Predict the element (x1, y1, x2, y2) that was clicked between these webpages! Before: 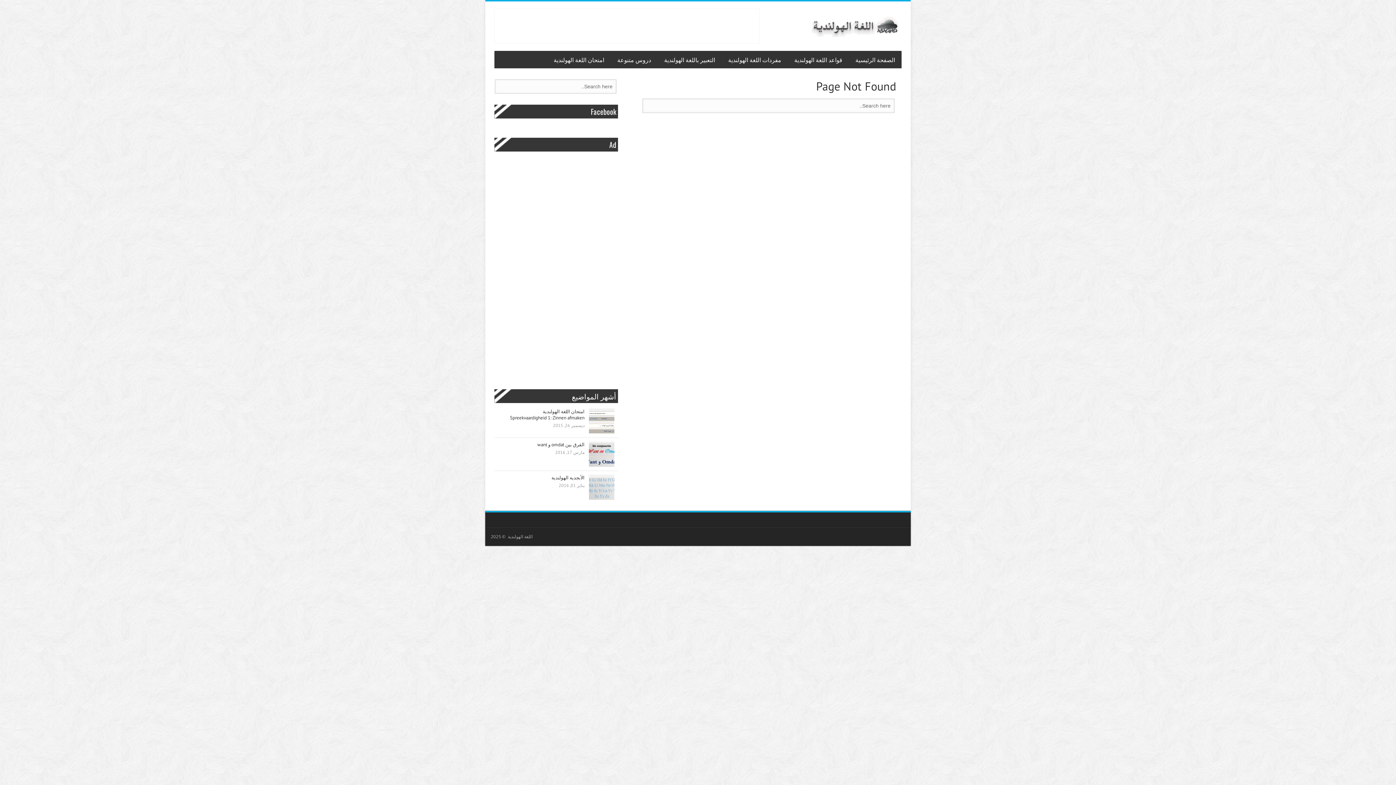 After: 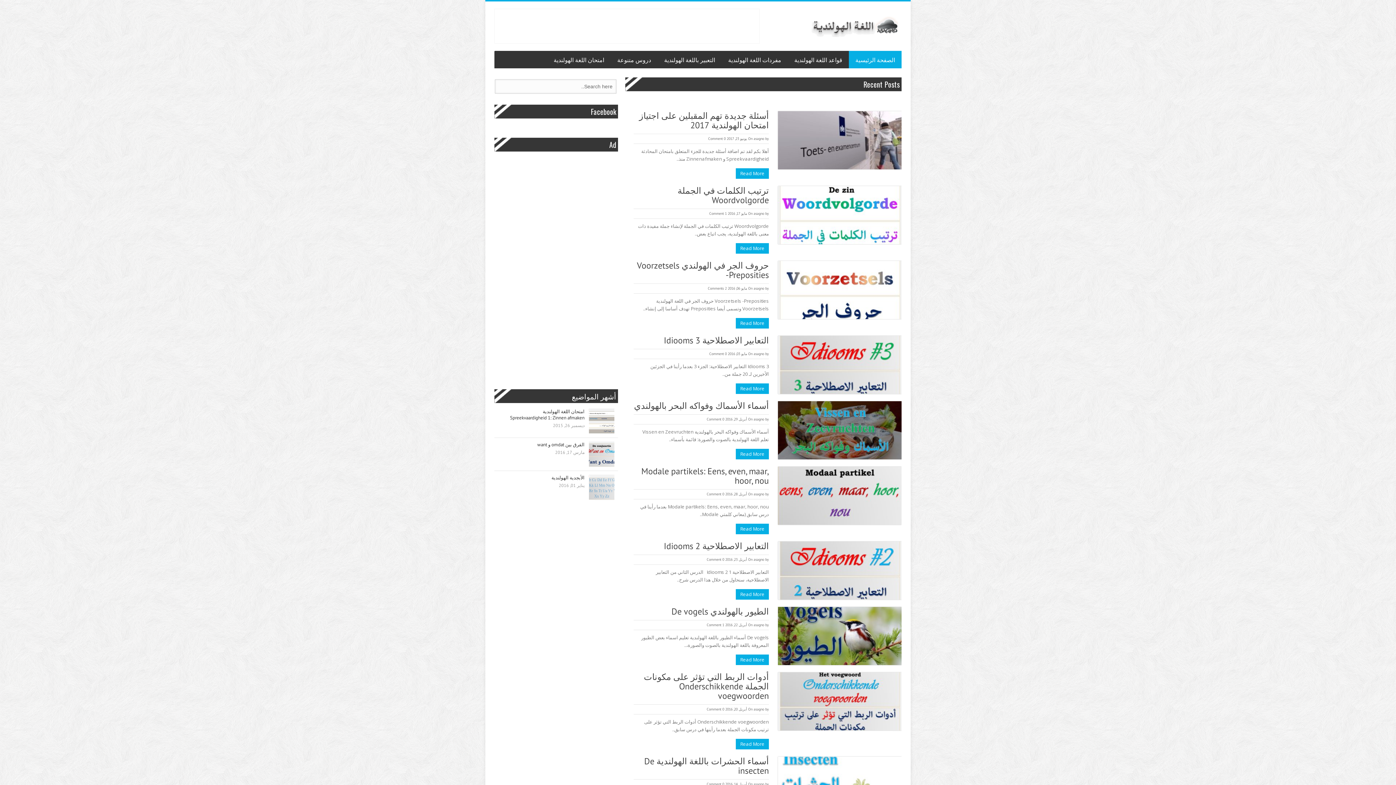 Action: bbox: (810, 16, 898, 37)